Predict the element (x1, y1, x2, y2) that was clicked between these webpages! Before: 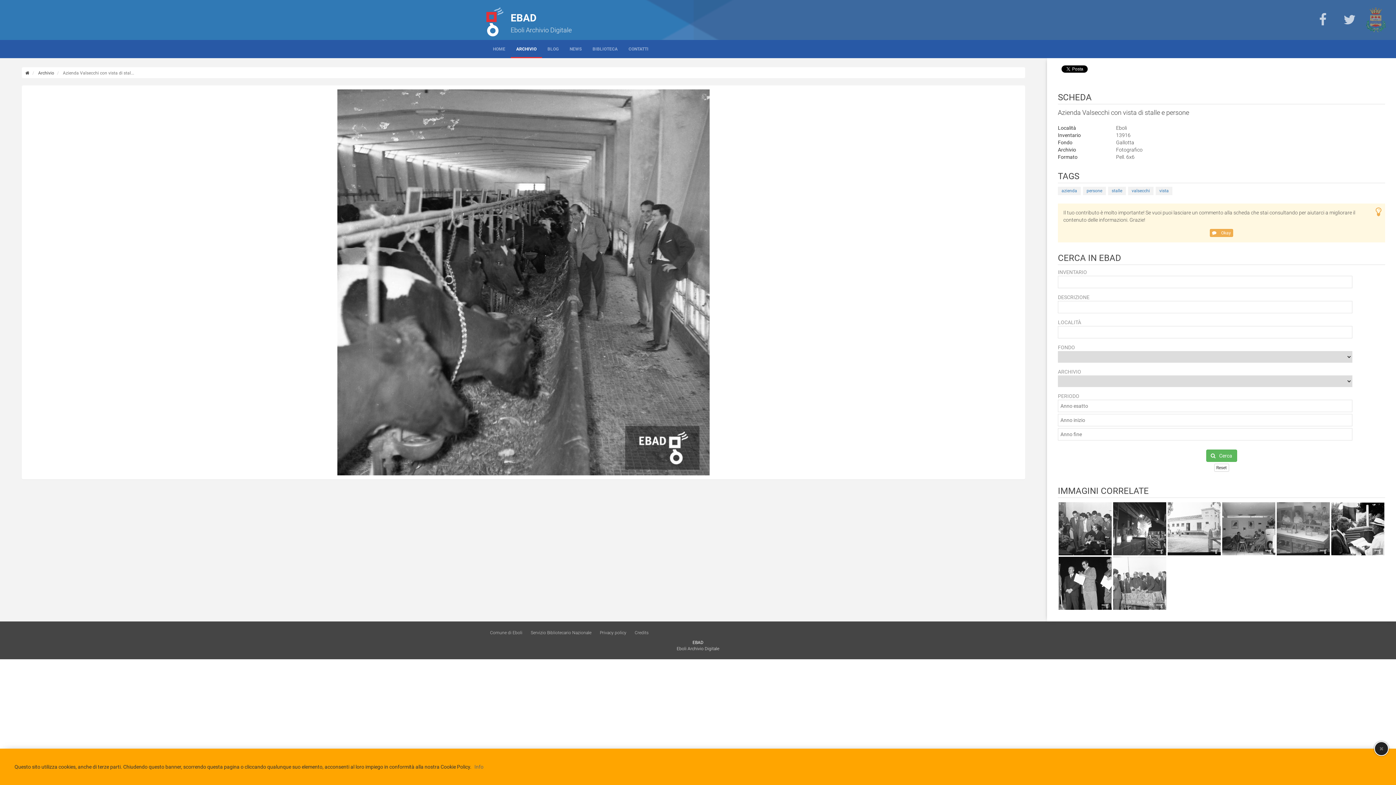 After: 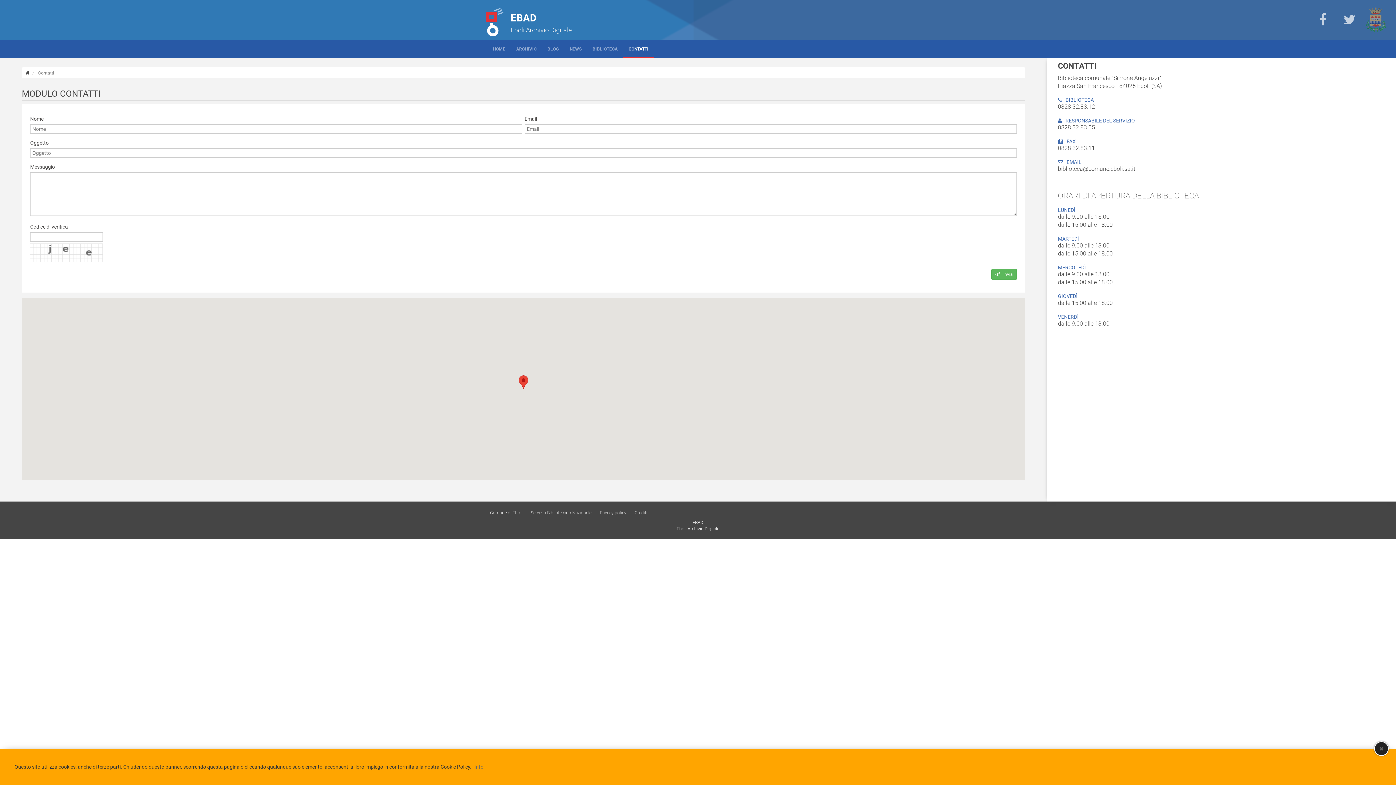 Action: bbox: (623, 40, 654, 58) label: CONTATTI